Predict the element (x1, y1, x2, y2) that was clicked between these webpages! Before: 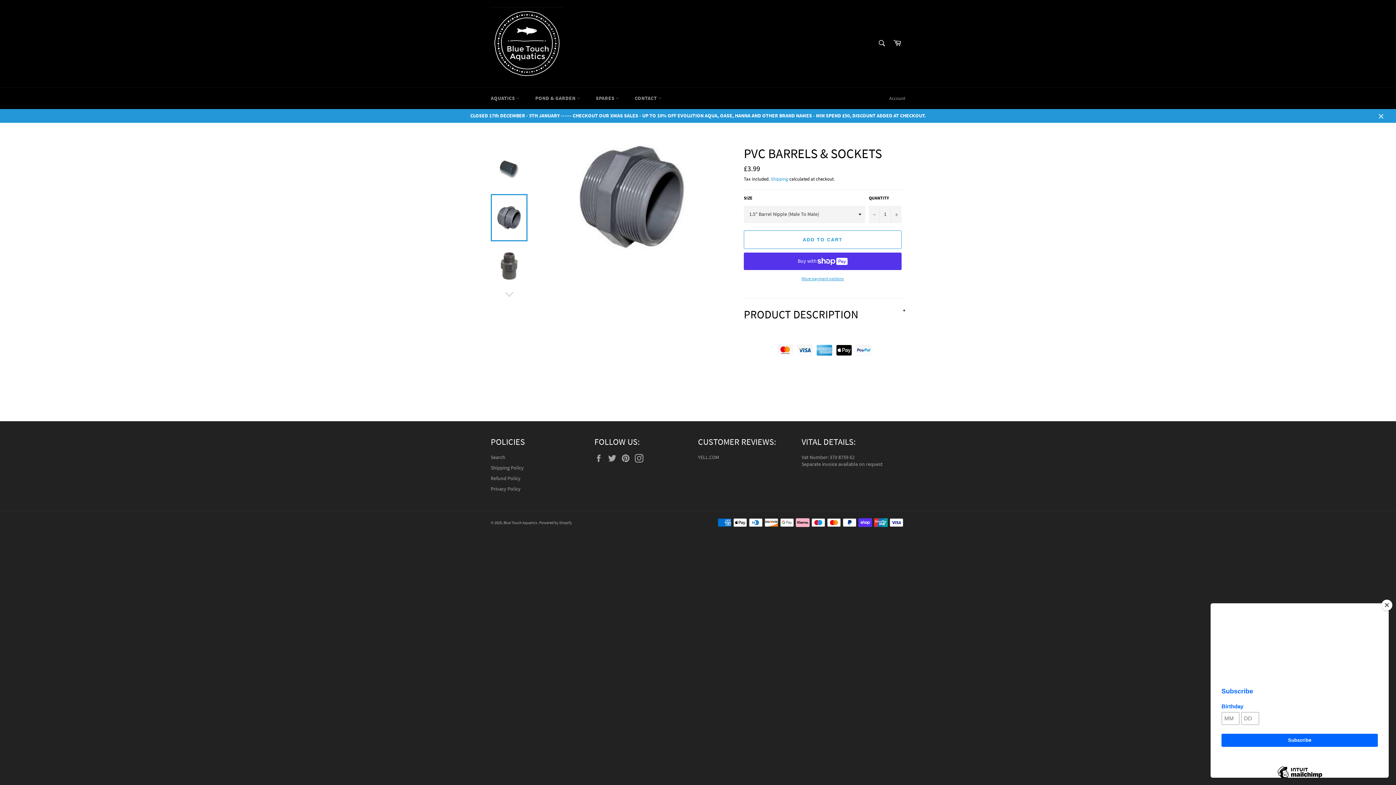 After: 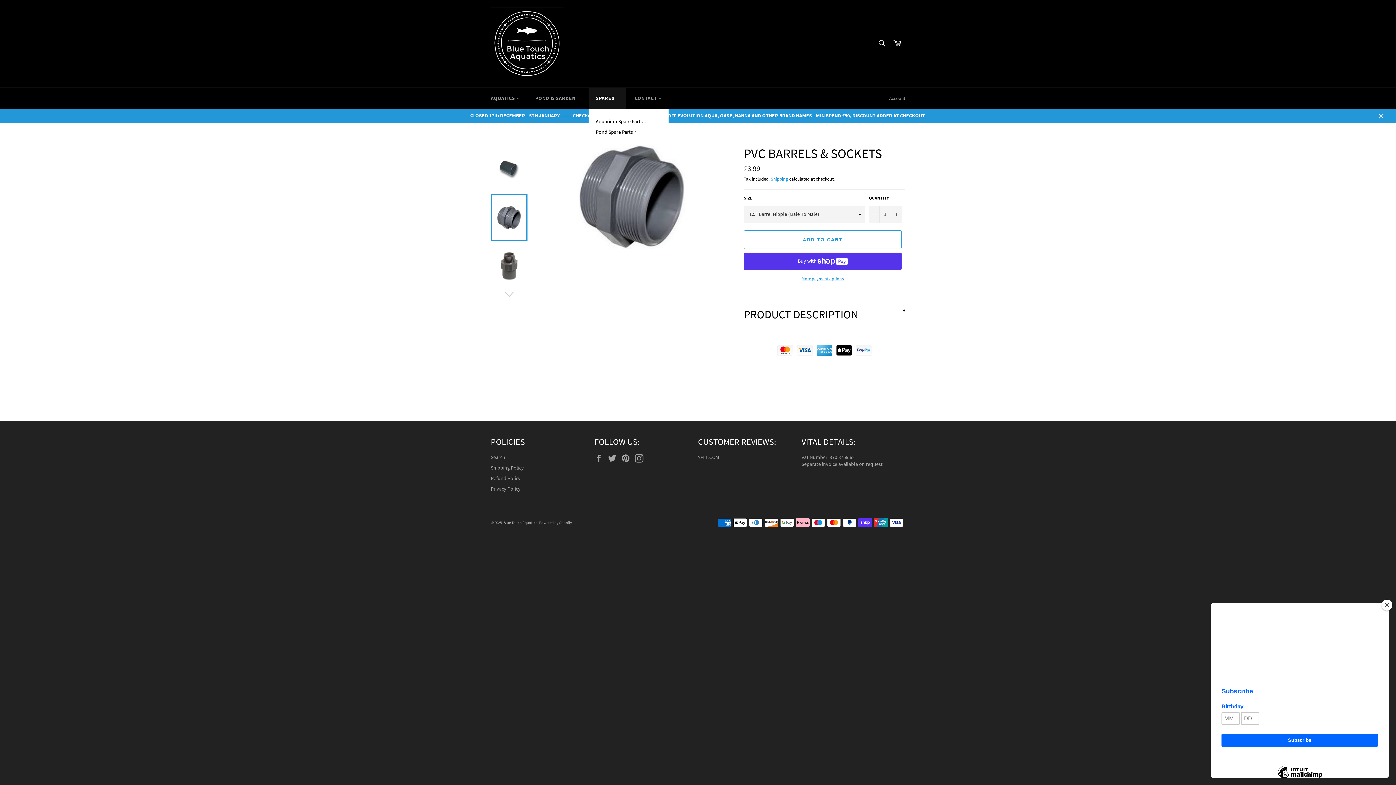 Action: label: SPARES  bbox: (588, 87, 626, 109)